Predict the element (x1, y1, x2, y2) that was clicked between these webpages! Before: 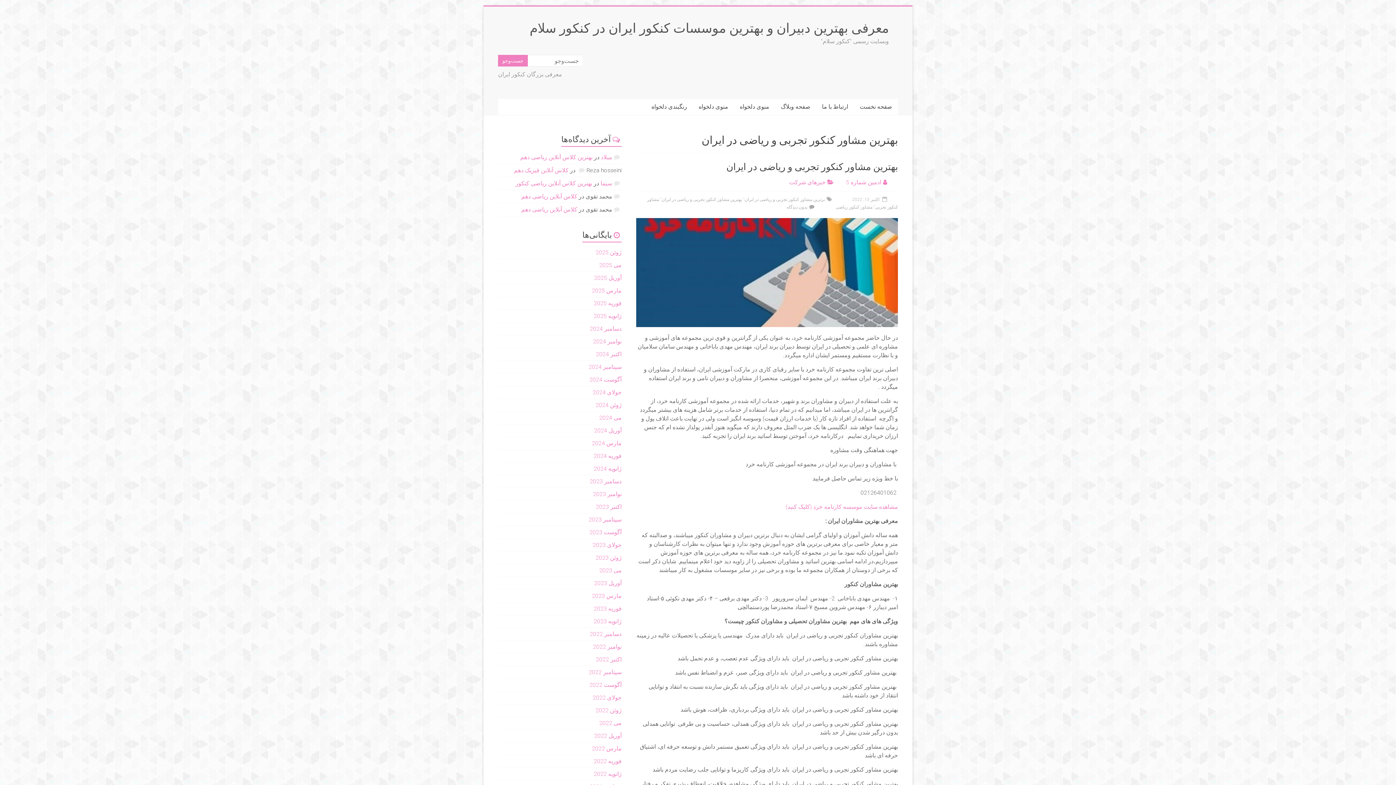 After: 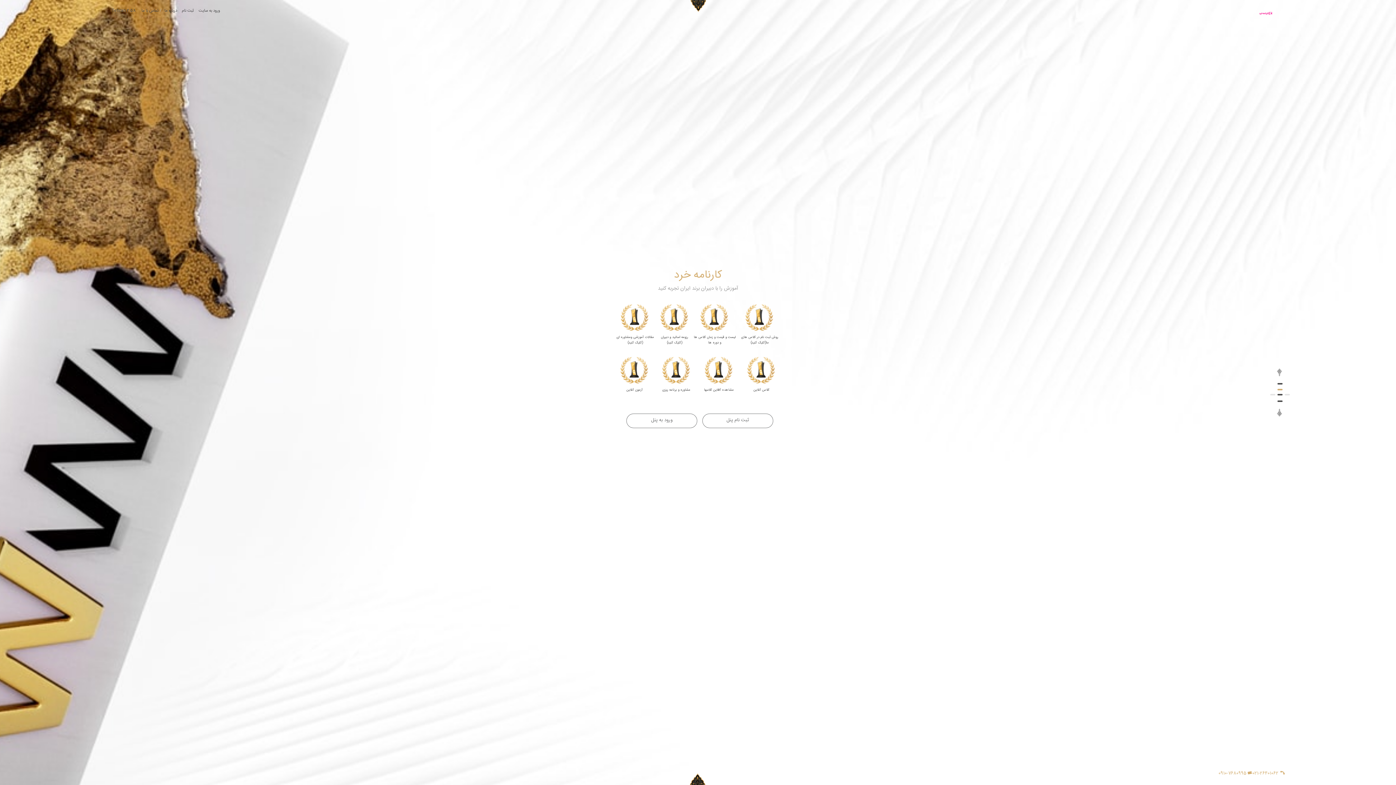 Action: label: مشاهده سایت موسسه کارنامه خرد (کلیک کنید) bbox: (785, 503, 898, 510)